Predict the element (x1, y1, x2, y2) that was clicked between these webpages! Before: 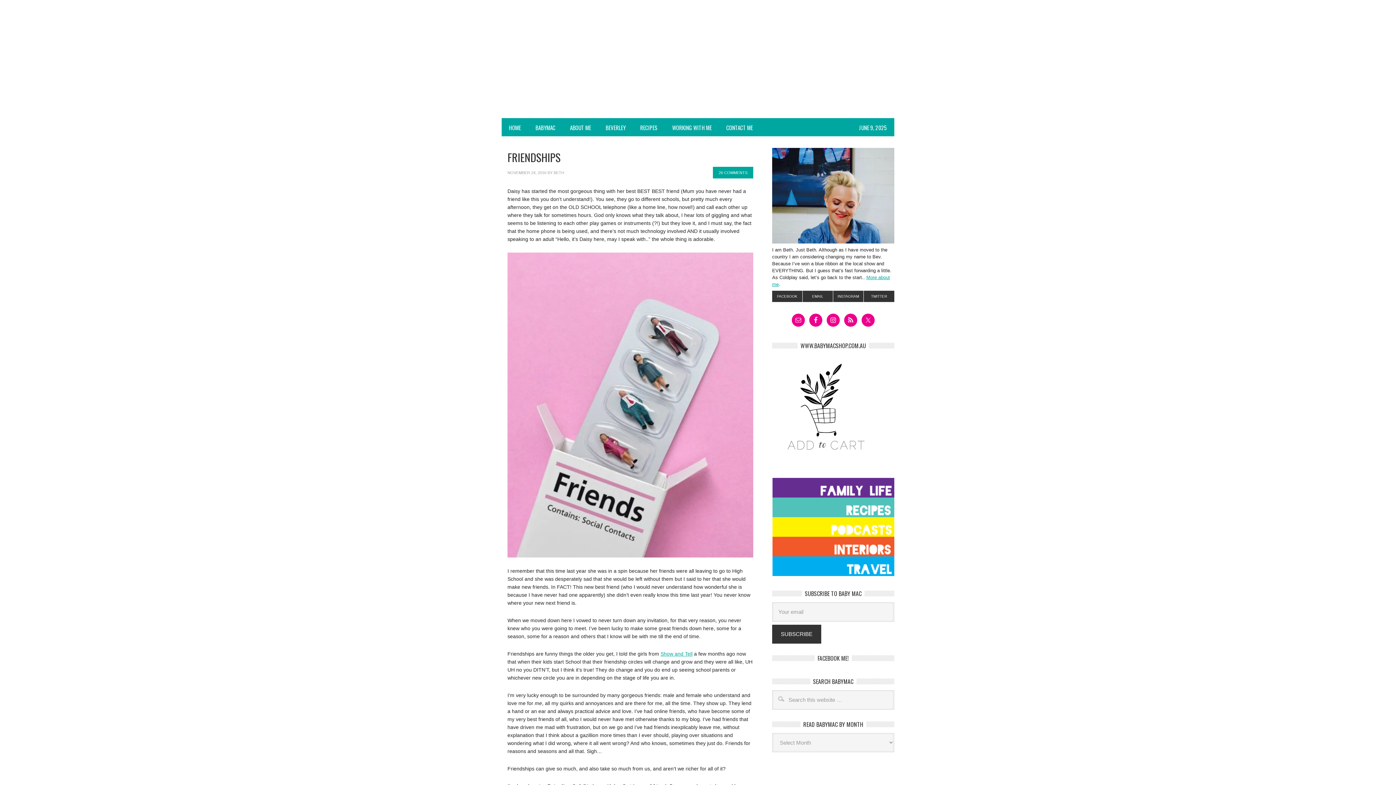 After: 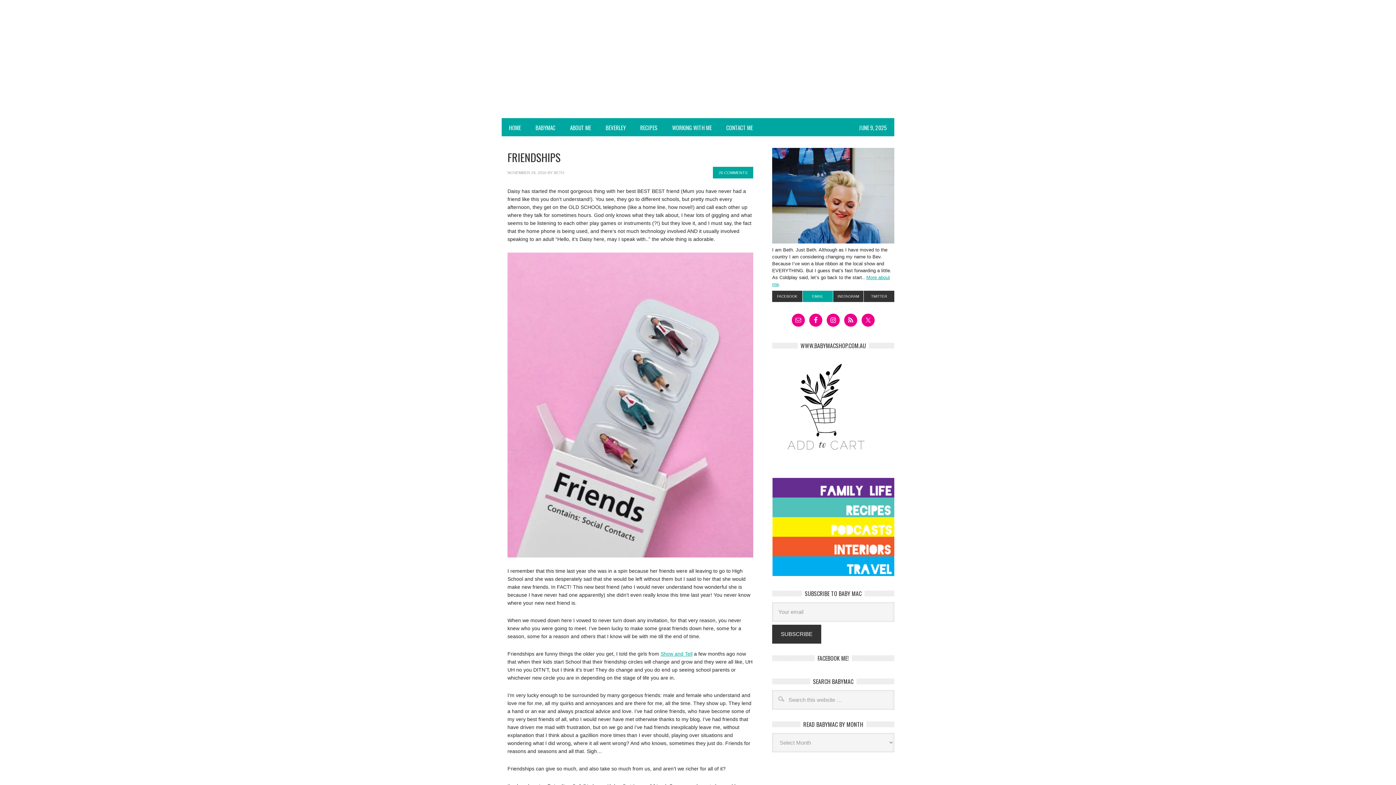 Action: label: EMAIL bbox: (802, 290, 833, 302)